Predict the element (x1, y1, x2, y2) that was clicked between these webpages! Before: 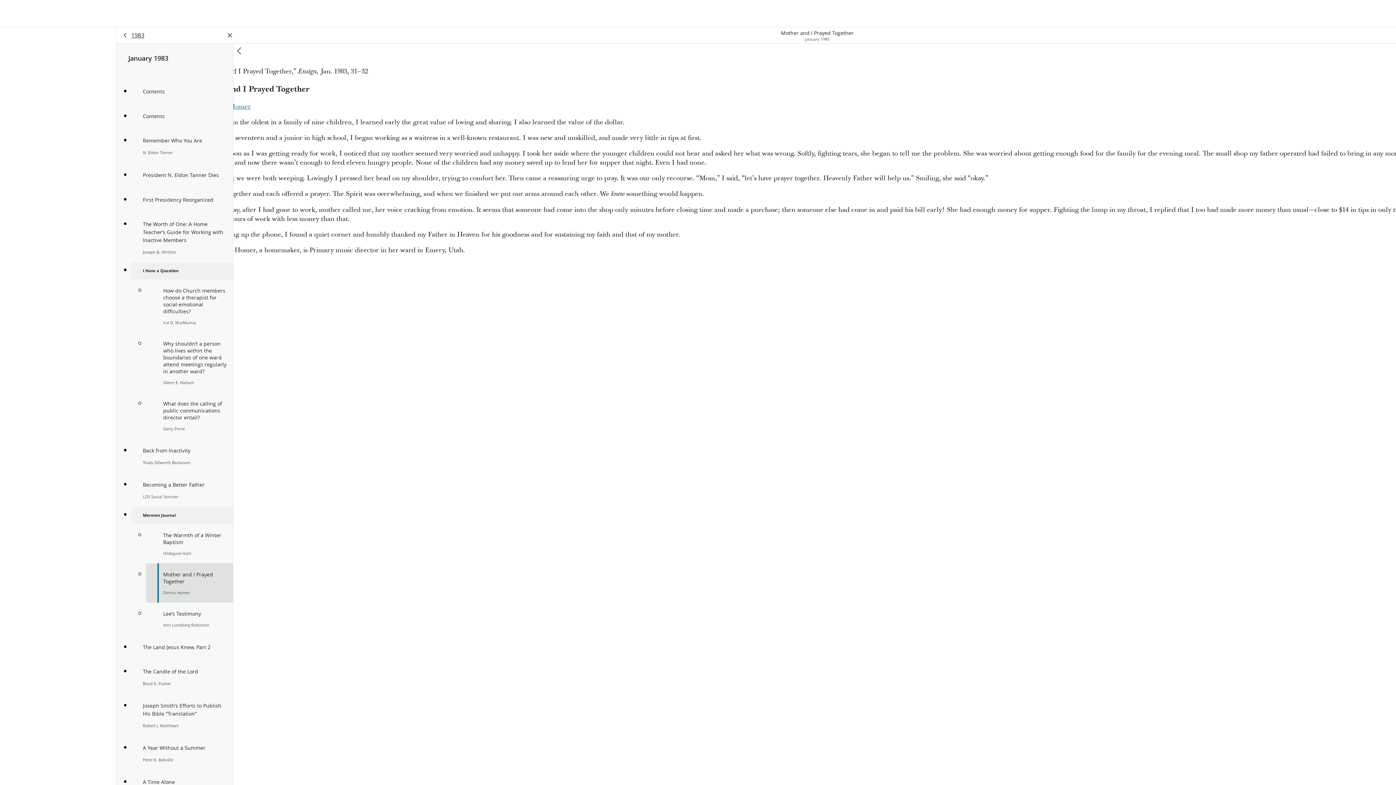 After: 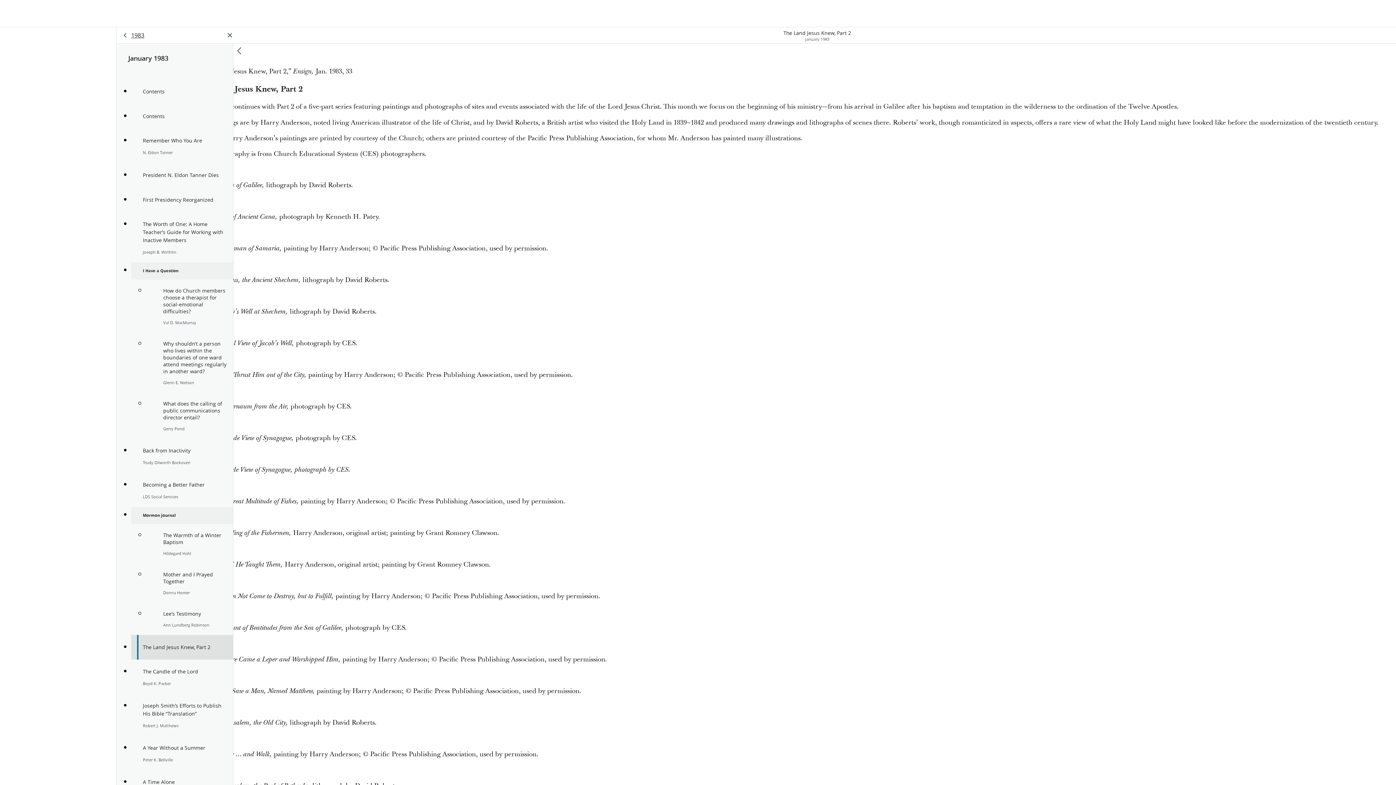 Action: bbox: (131, 635, 233, 660) label: The Land Jesus Knew, Part 2